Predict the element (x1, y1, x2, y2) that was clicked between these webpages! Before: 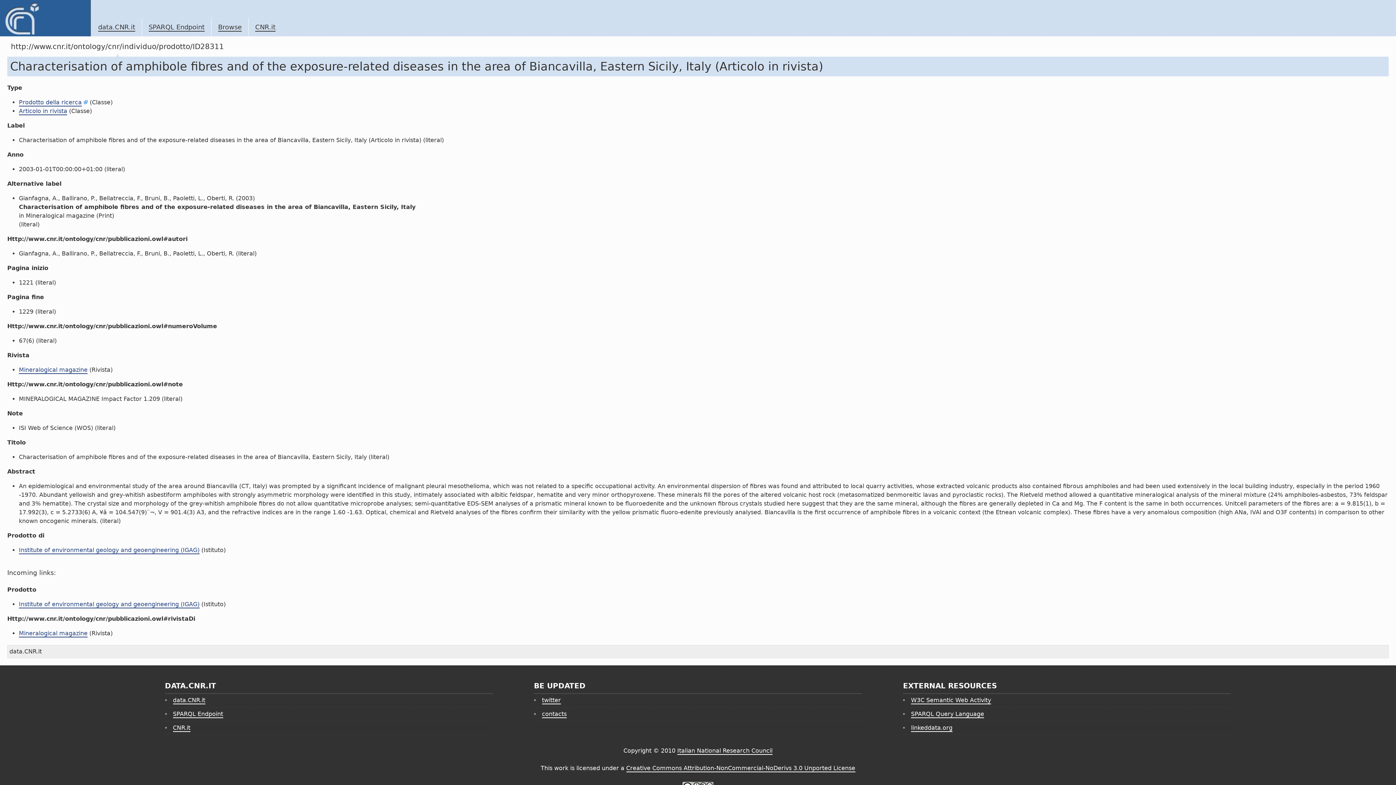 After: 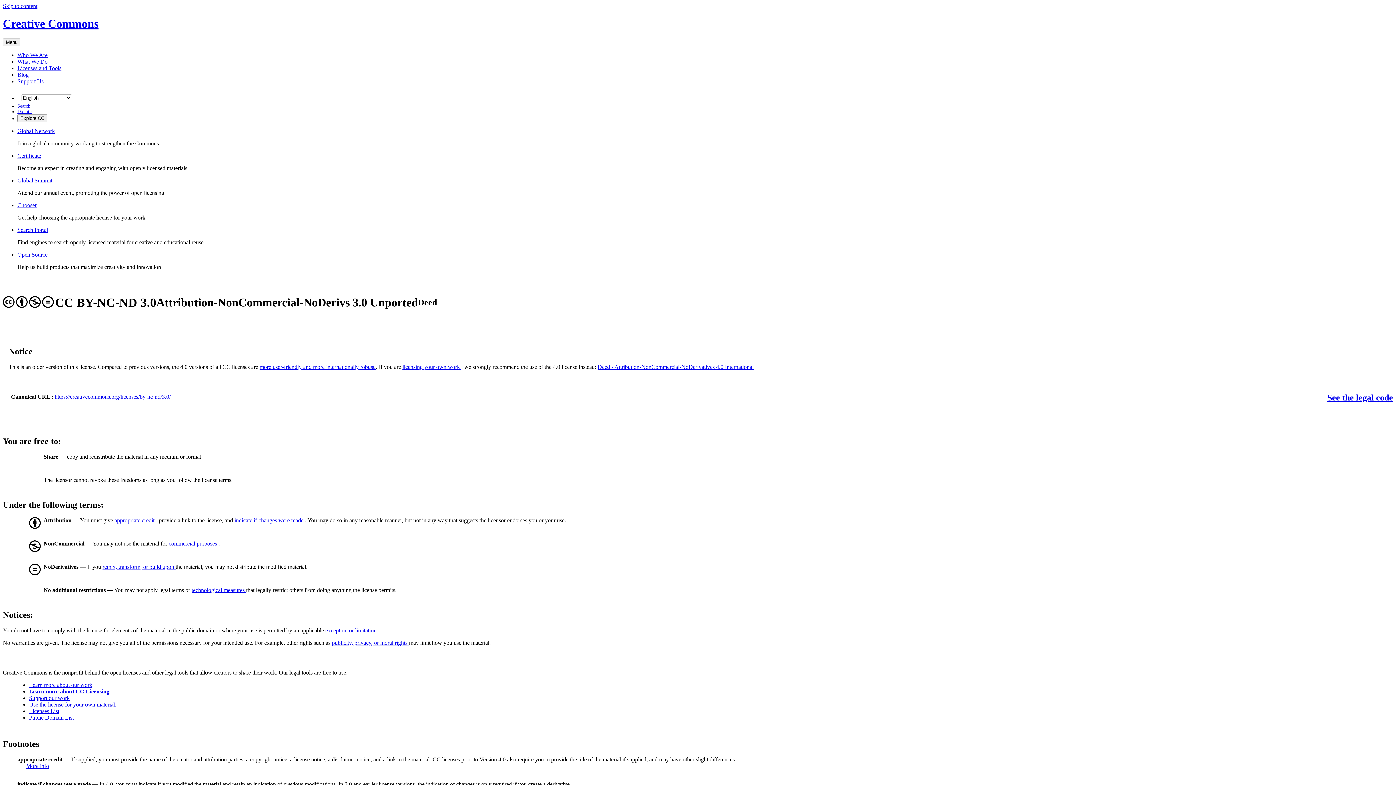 Action: label: Creative Commons Attribution-NonCommercial-NoDerivs 3.0 Unported License bbox: (626, 765, 855, 772)